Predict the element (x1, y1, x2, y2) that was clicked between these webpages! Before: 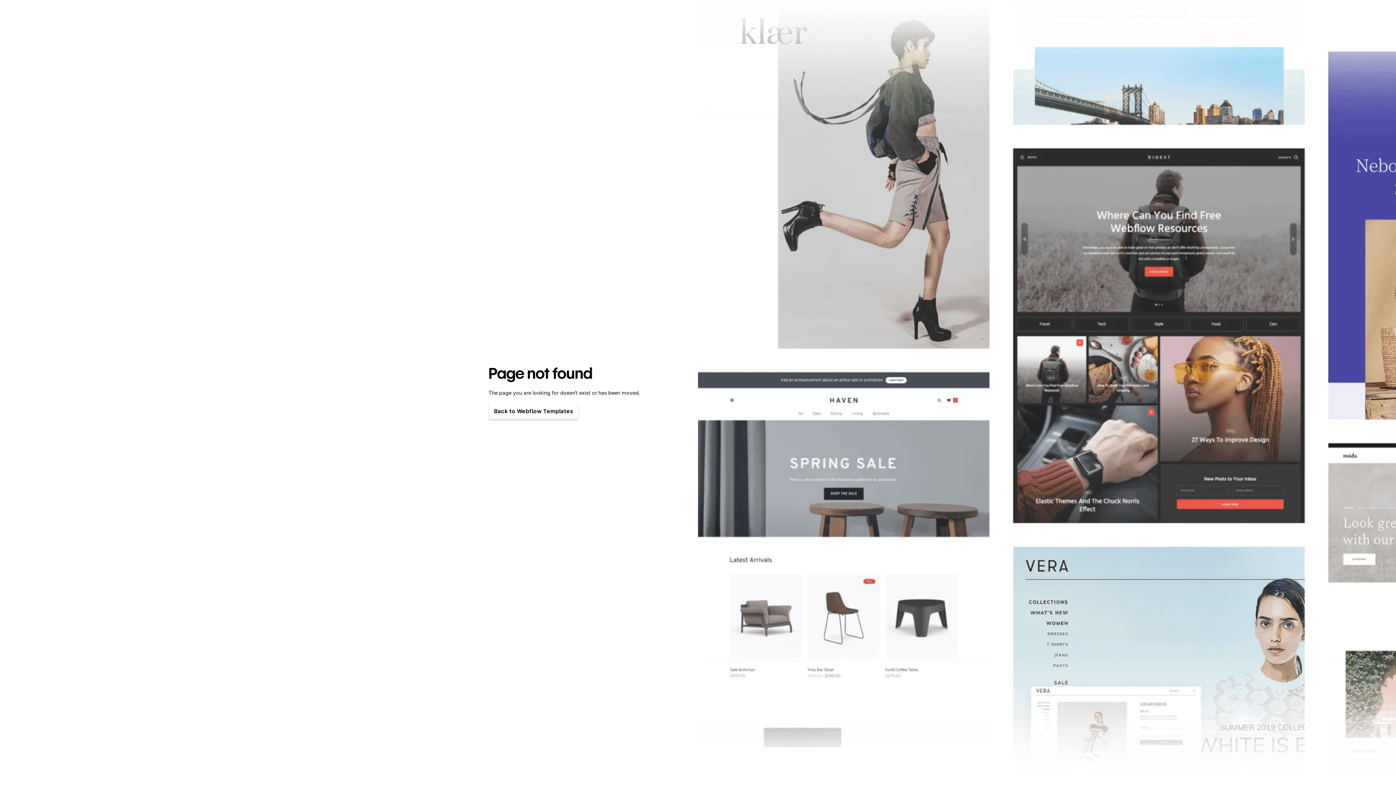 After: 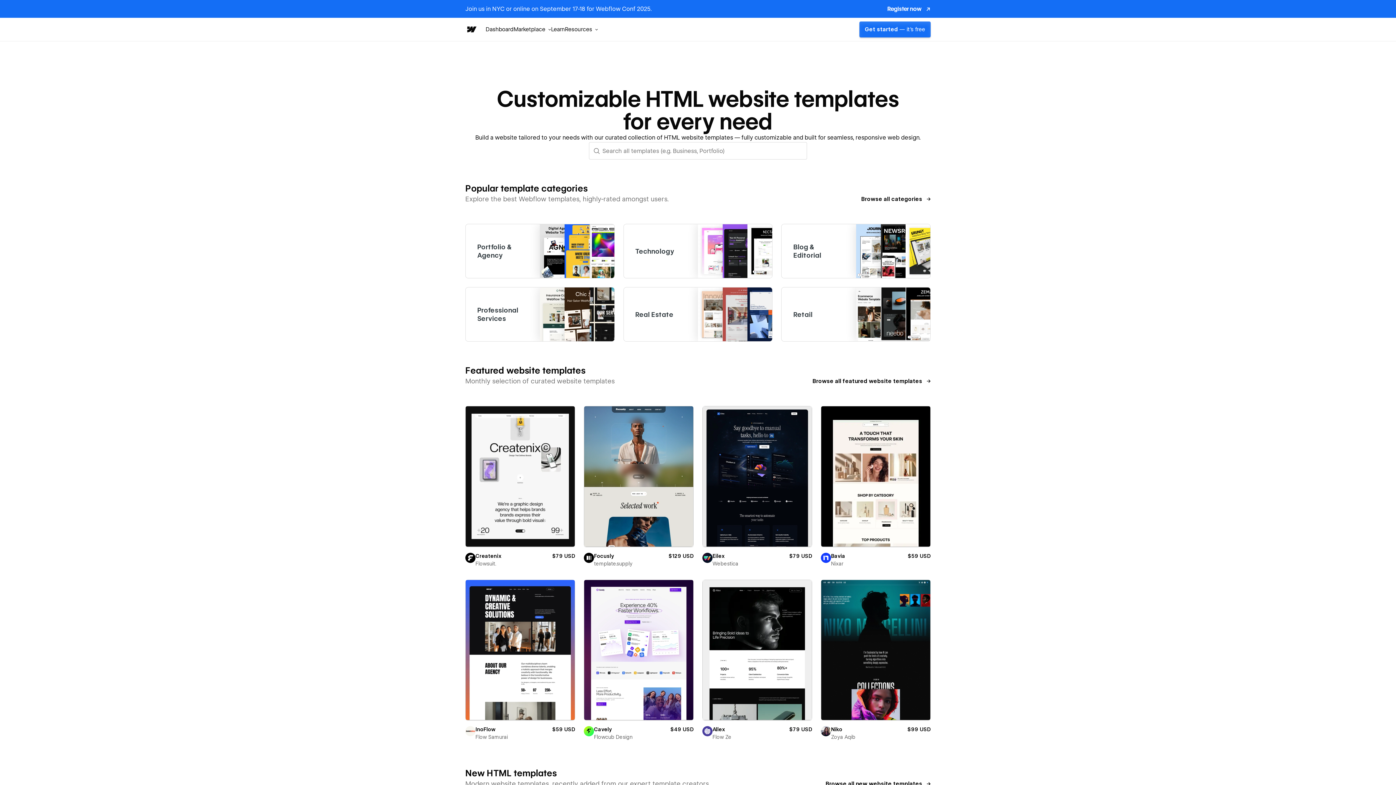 Action: bbox: (488, 403, 578, 419) label: Back to Webflow Templates